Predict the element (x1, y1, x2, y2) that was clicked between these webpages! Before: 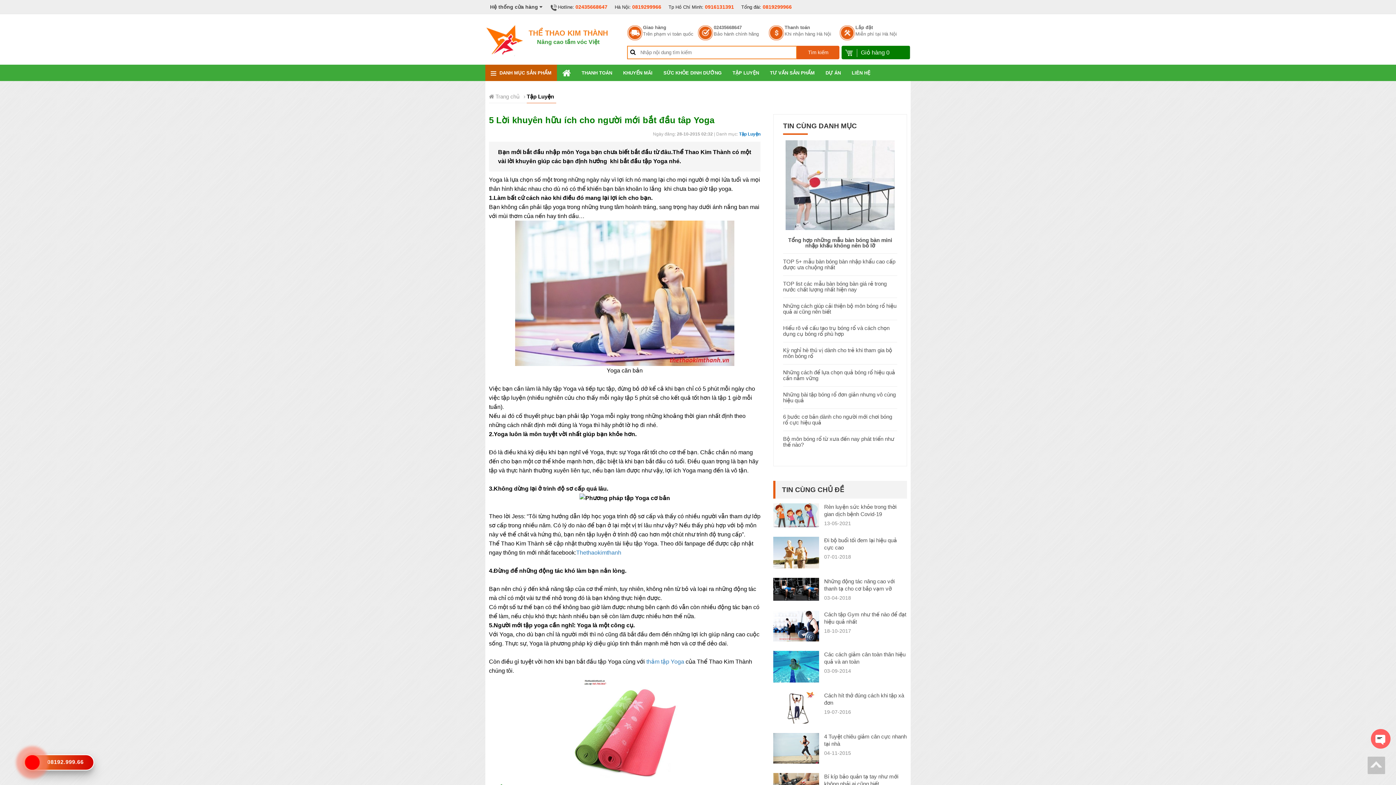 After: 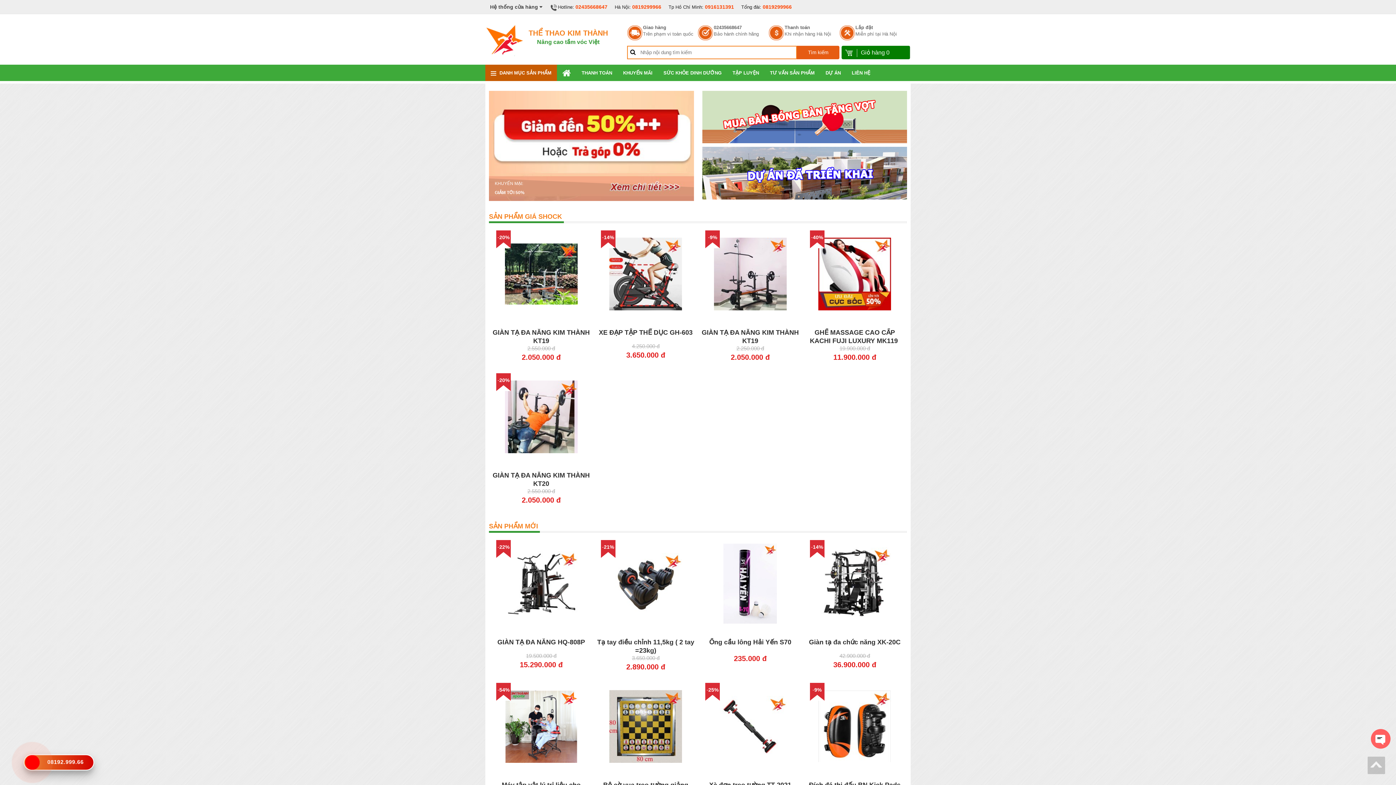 Action: bbox: (557, 64, 576, 81)